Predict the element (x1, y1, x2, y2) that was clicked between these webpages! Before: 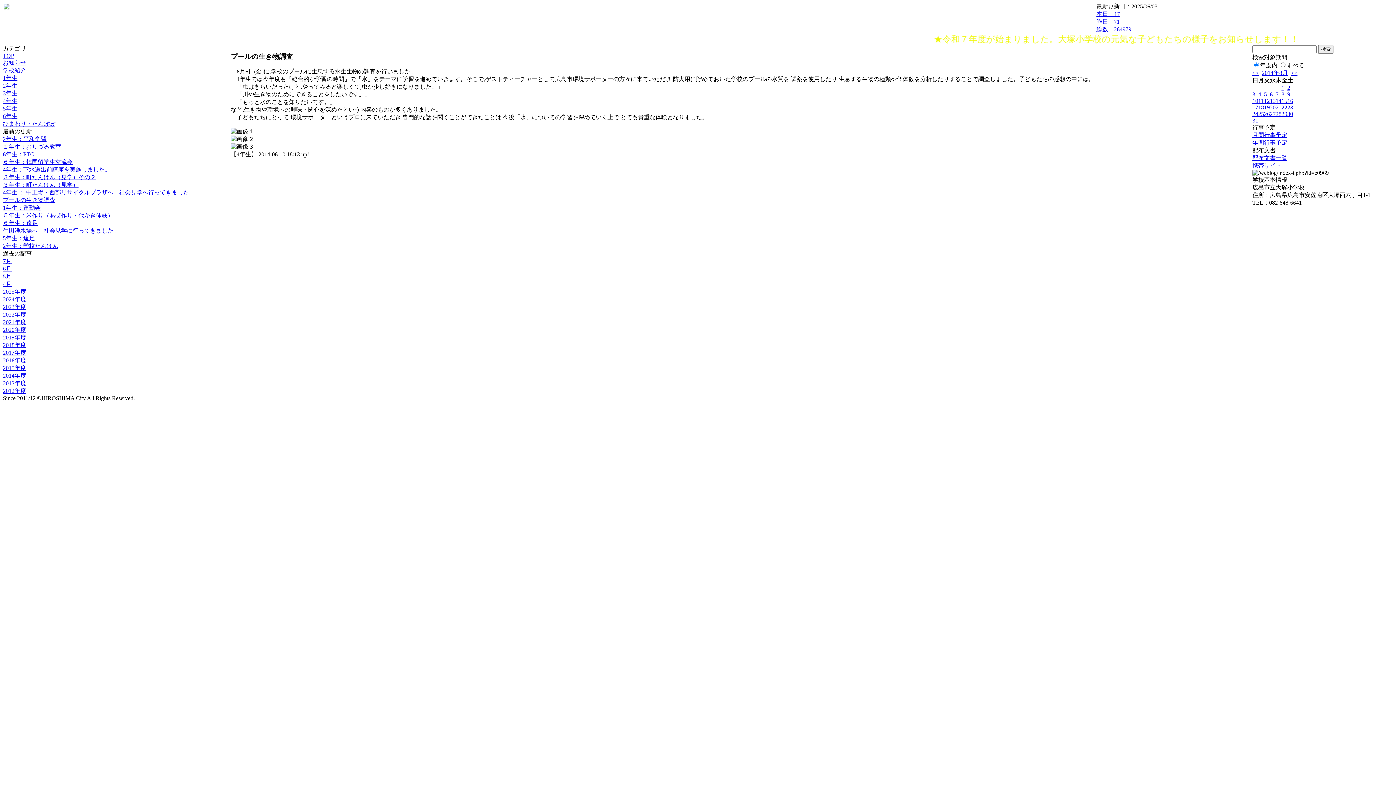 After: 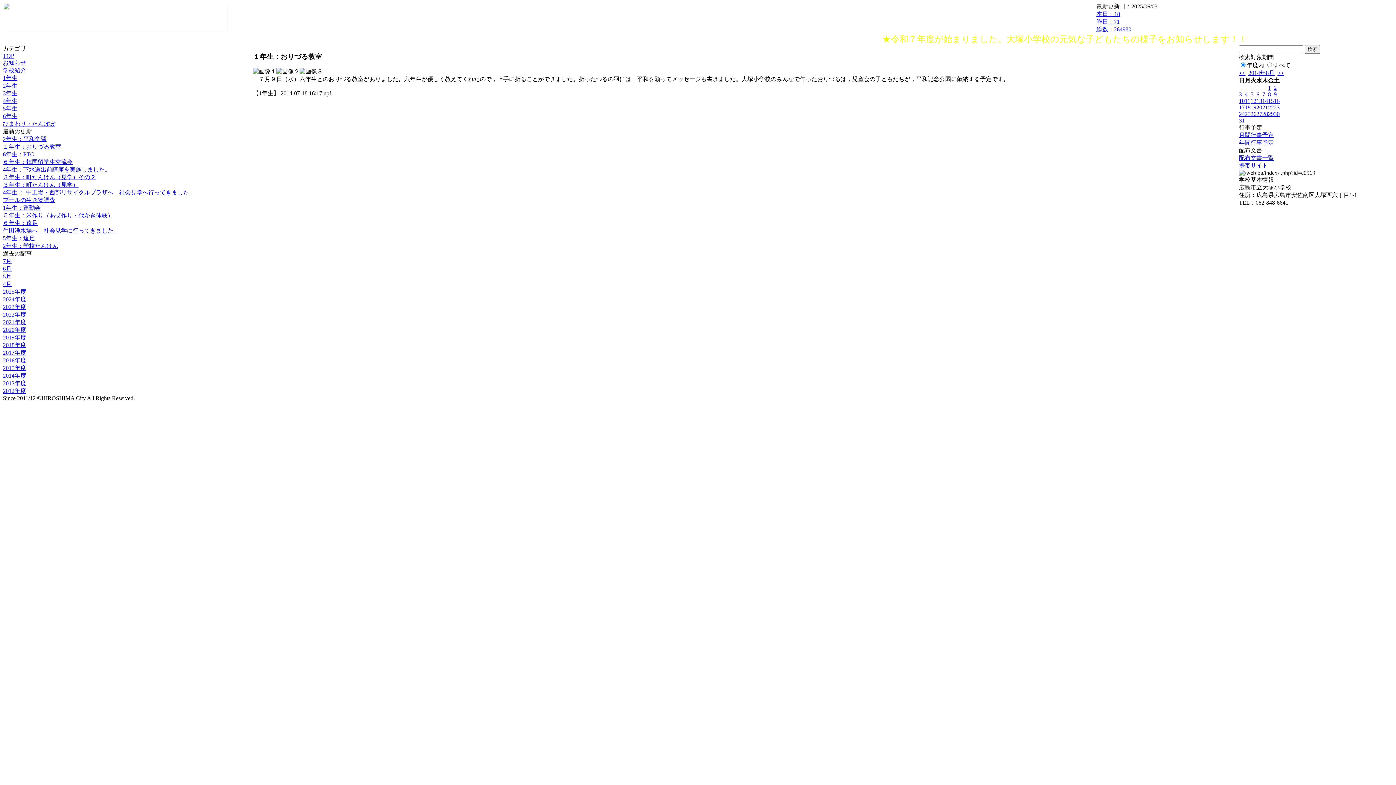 Action: bbox: (2, 143, 61, 149) label: １年生：おりづる教室